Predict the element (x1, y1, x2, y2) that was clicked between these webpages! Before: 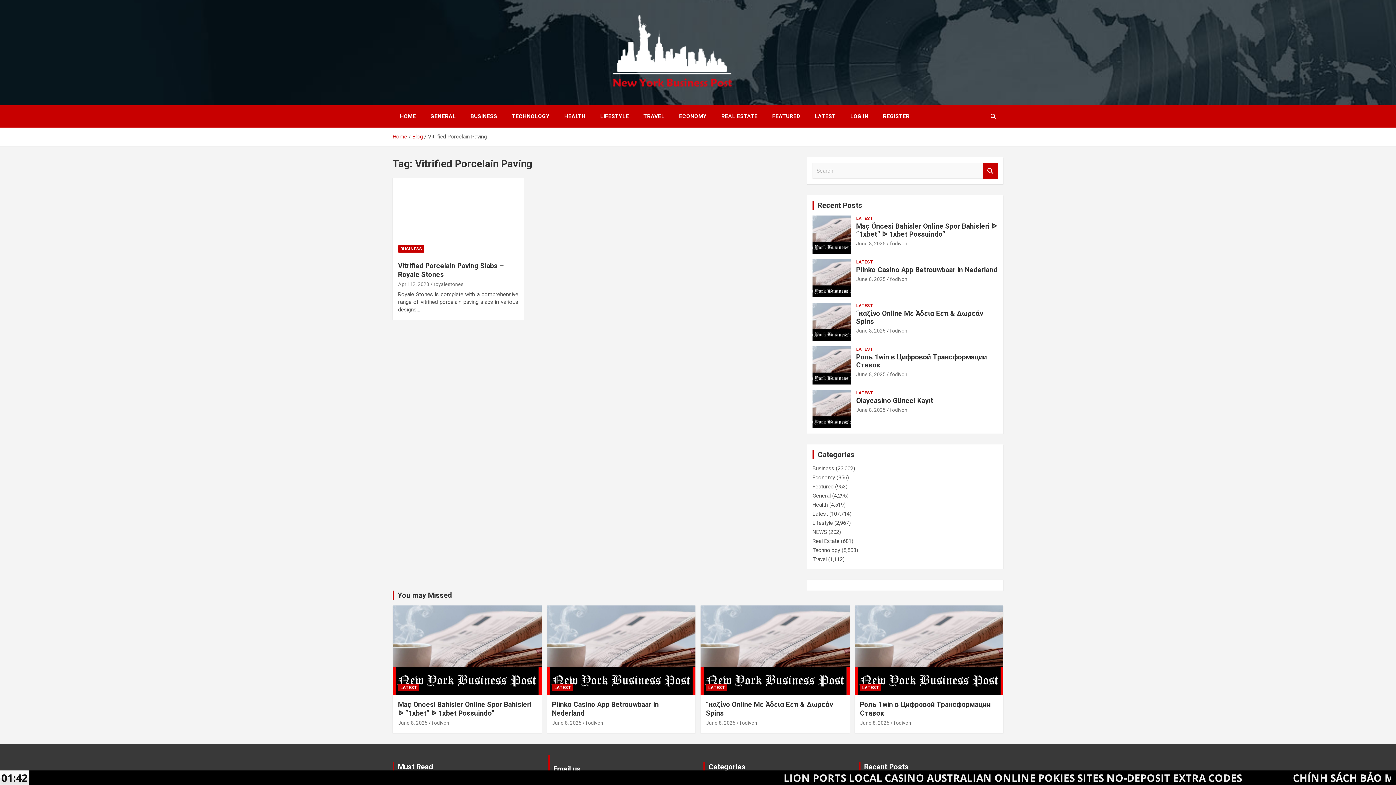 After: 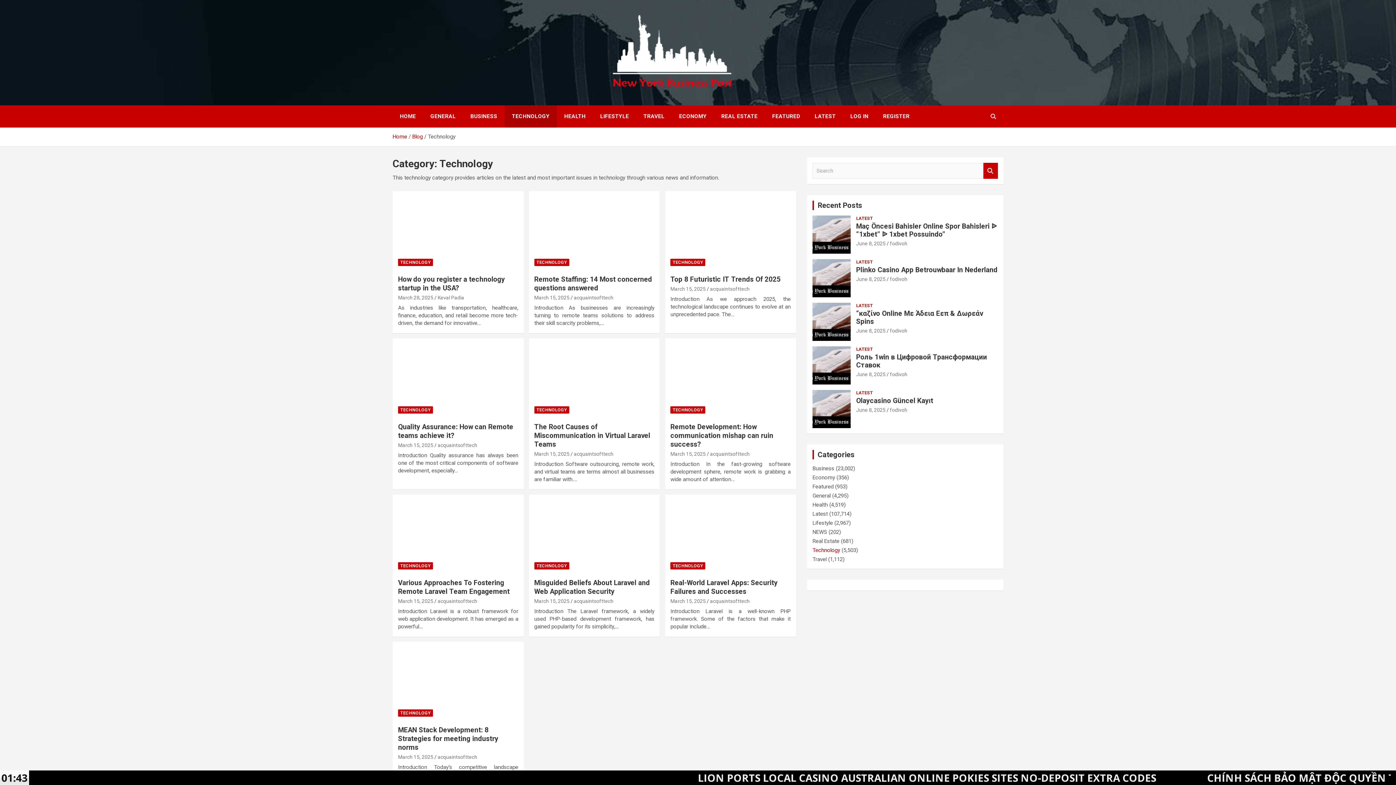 Action: label: Technology bbox: (812, 547, 840, 553)